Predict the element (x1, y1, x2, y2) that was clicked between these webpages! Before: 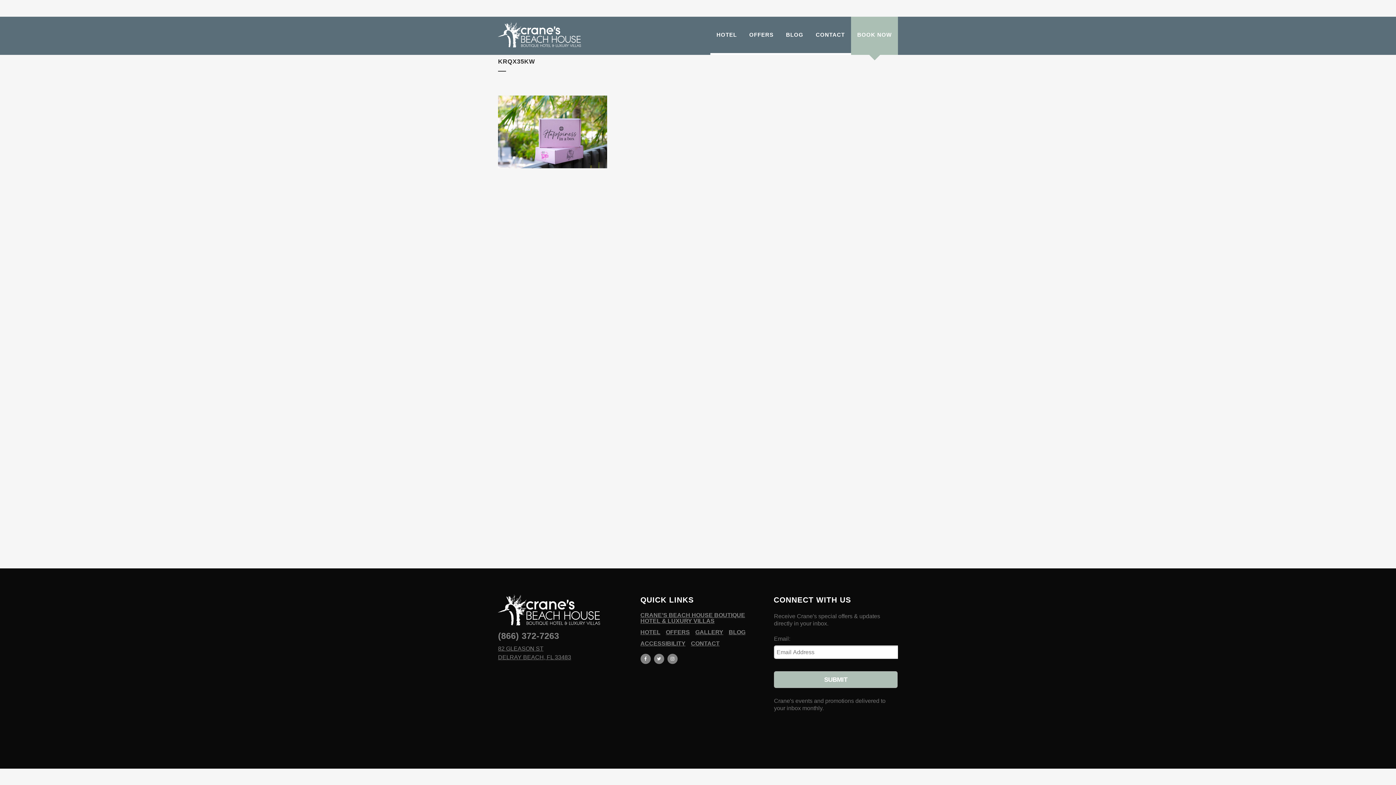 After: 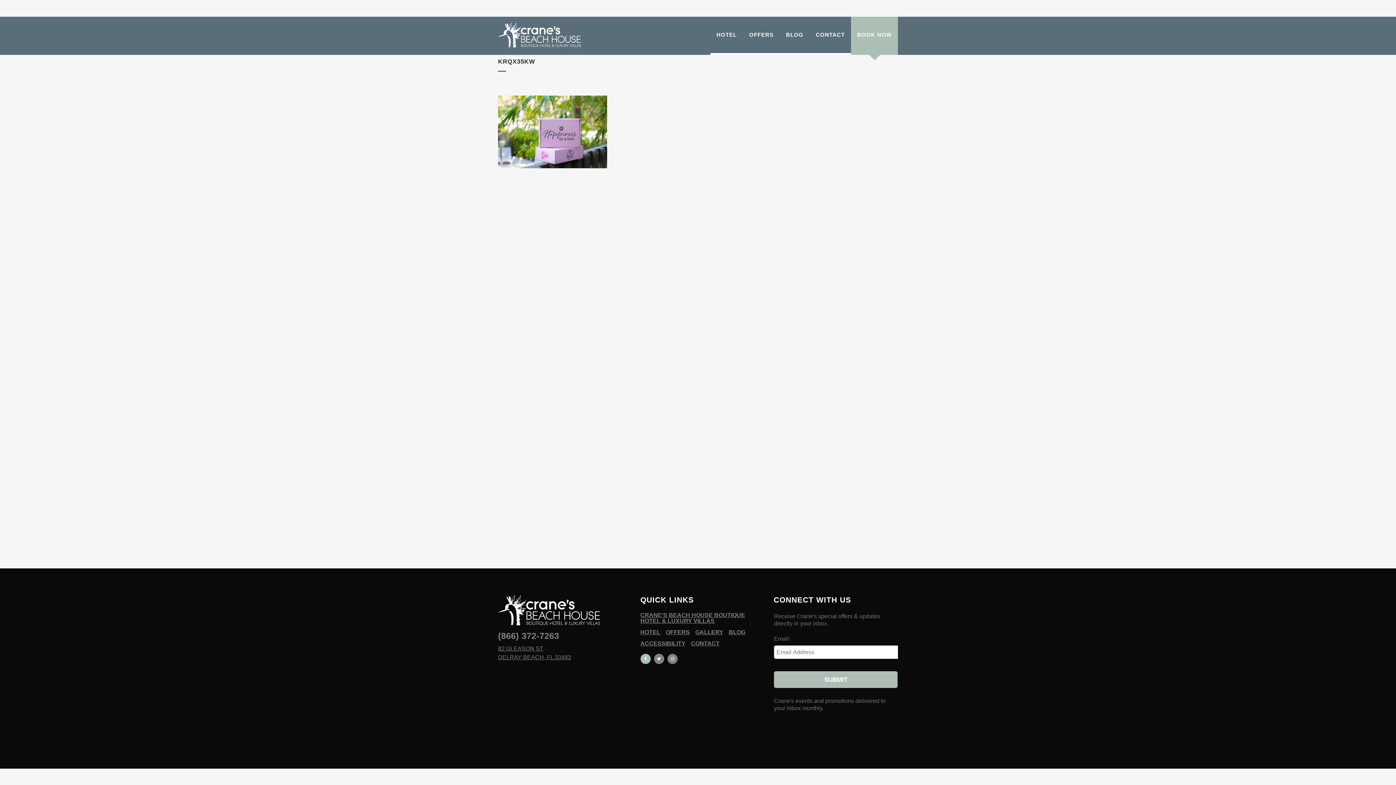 Action: bbox: (640, 655, 652, 662)